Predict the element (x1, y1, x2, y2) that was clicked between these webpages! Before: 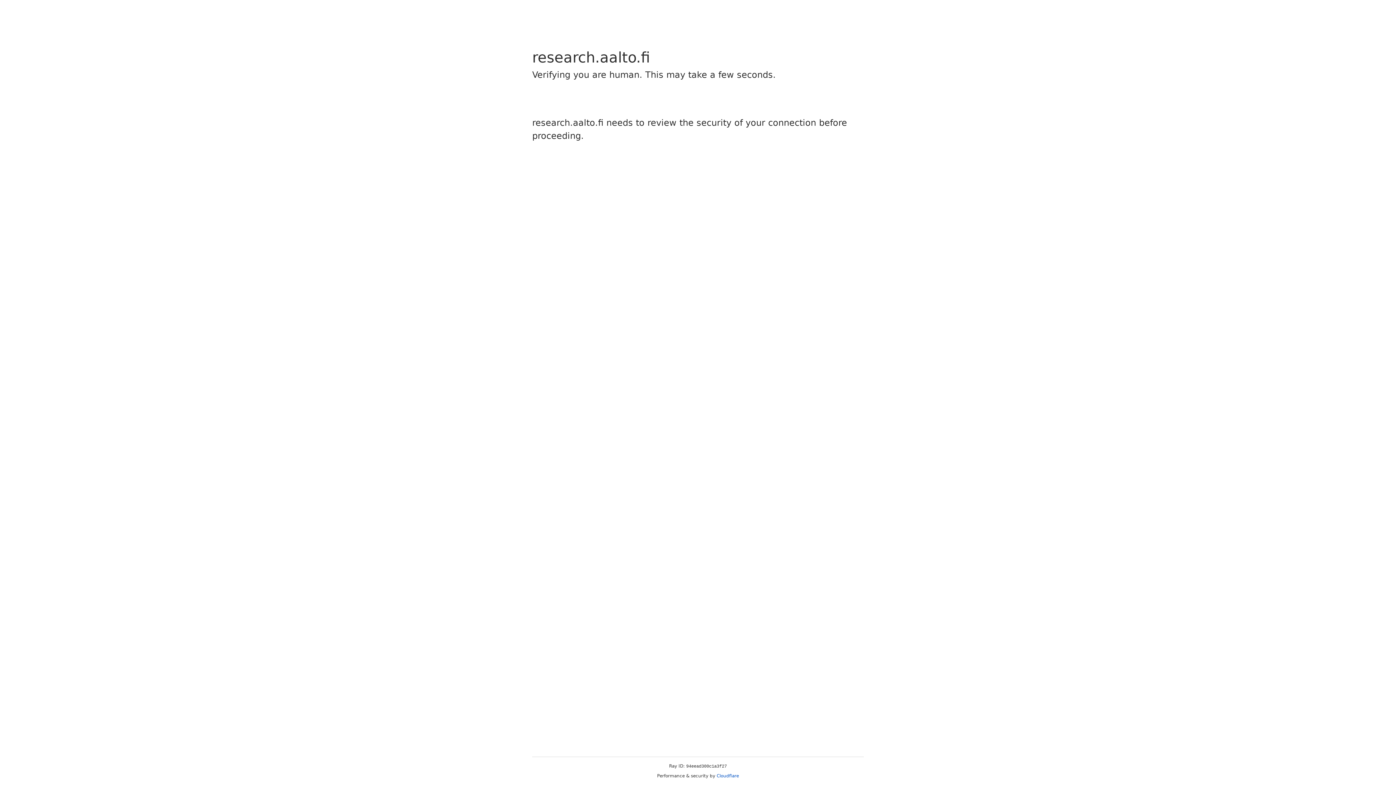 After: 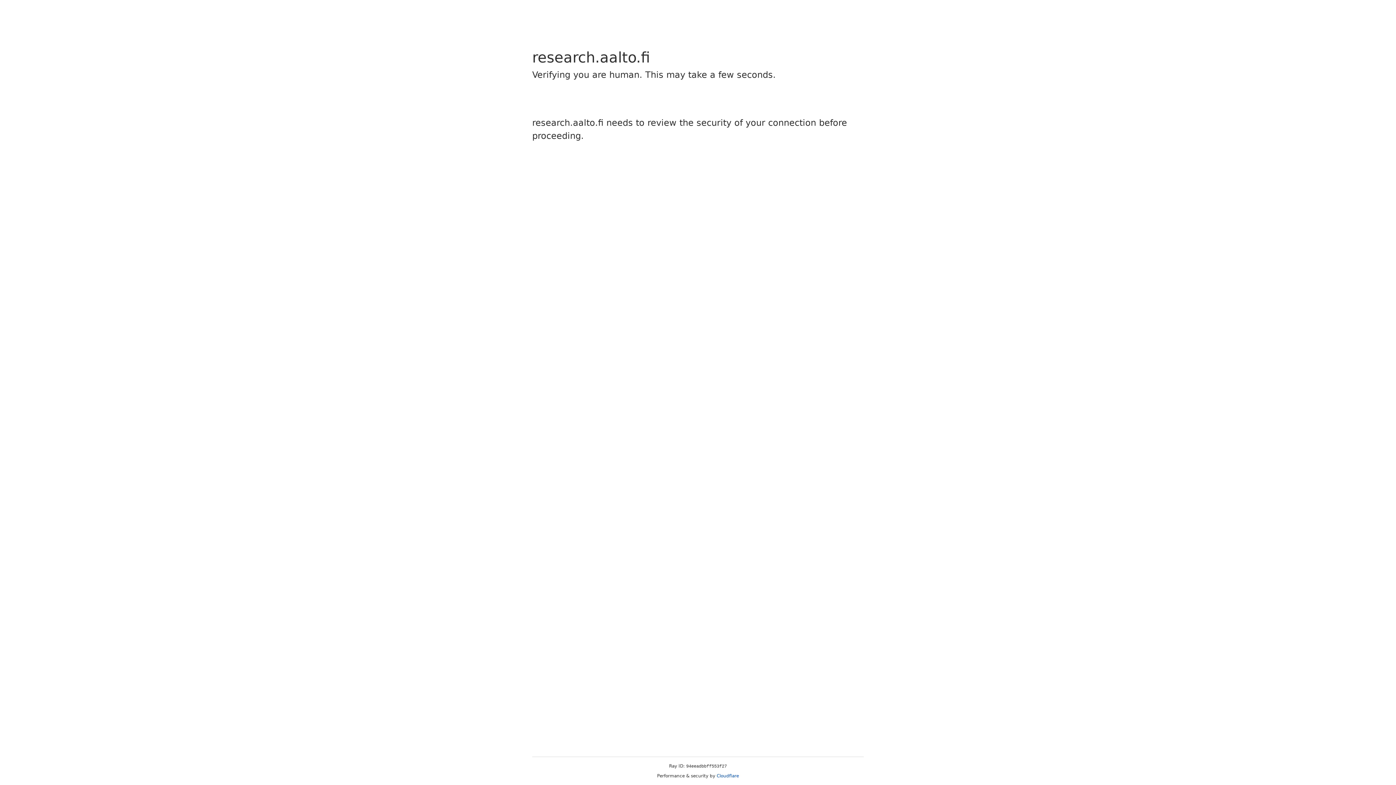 Action: bbox: (716, 773, 739, 778) label: Cloudflare